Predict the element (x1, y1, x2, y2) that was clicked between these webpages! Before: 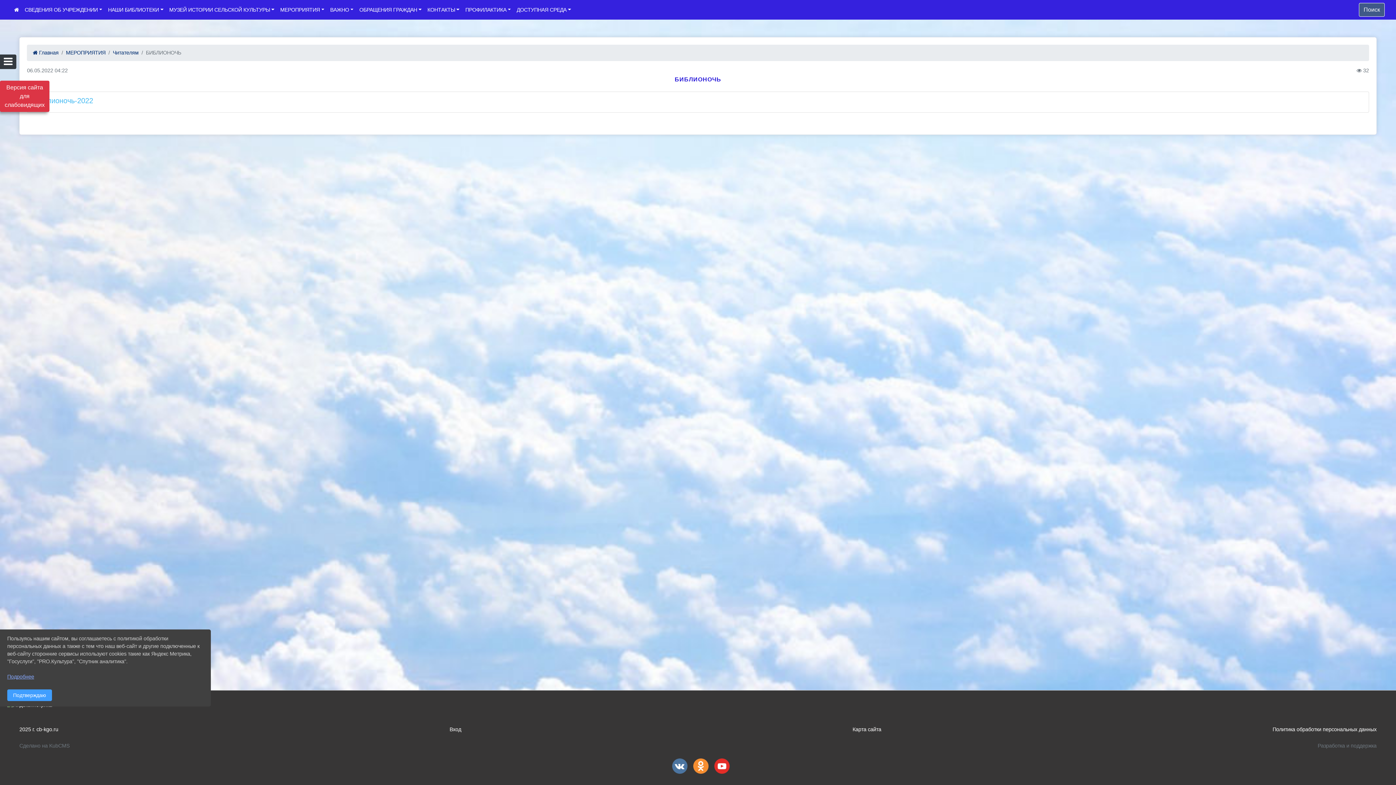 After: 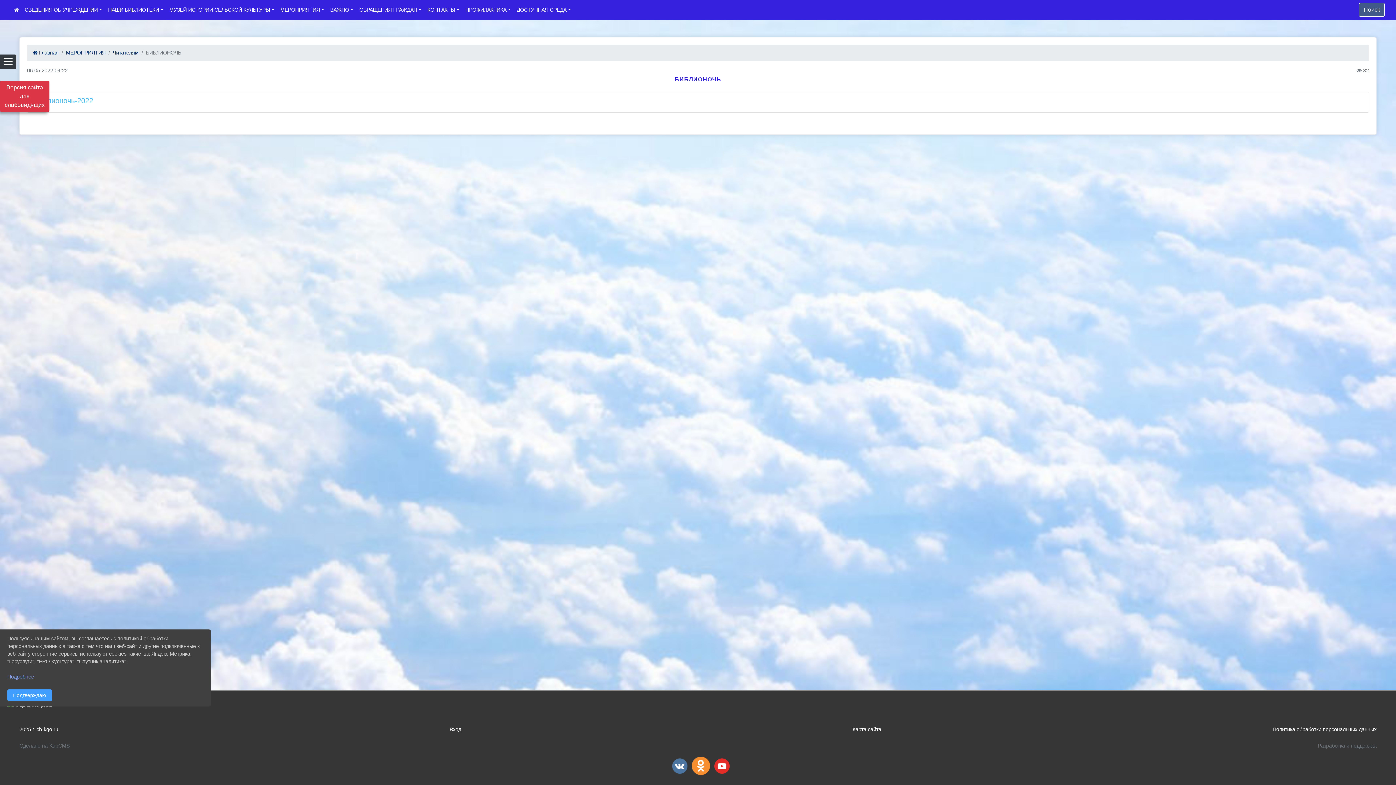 Action: bbox: (693, 758, 708, 776)